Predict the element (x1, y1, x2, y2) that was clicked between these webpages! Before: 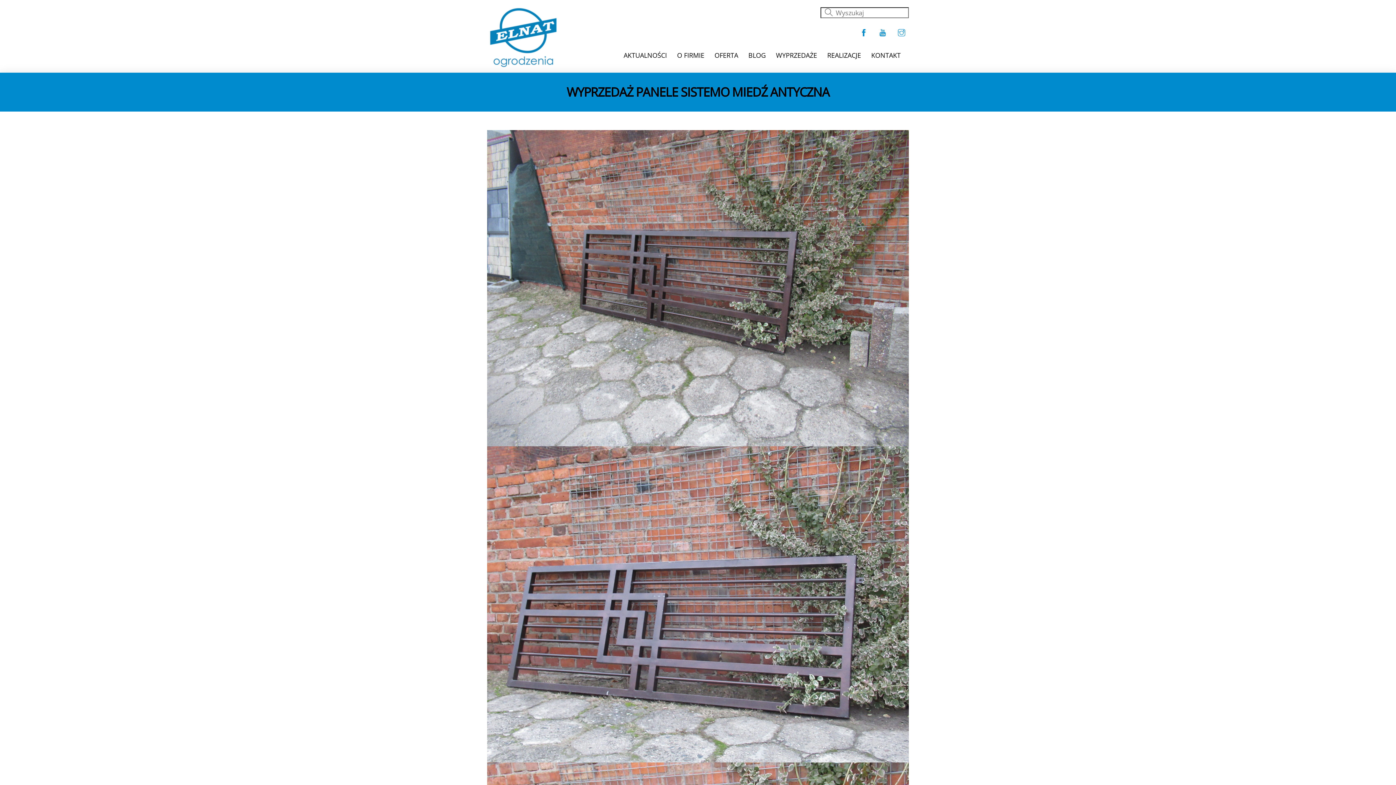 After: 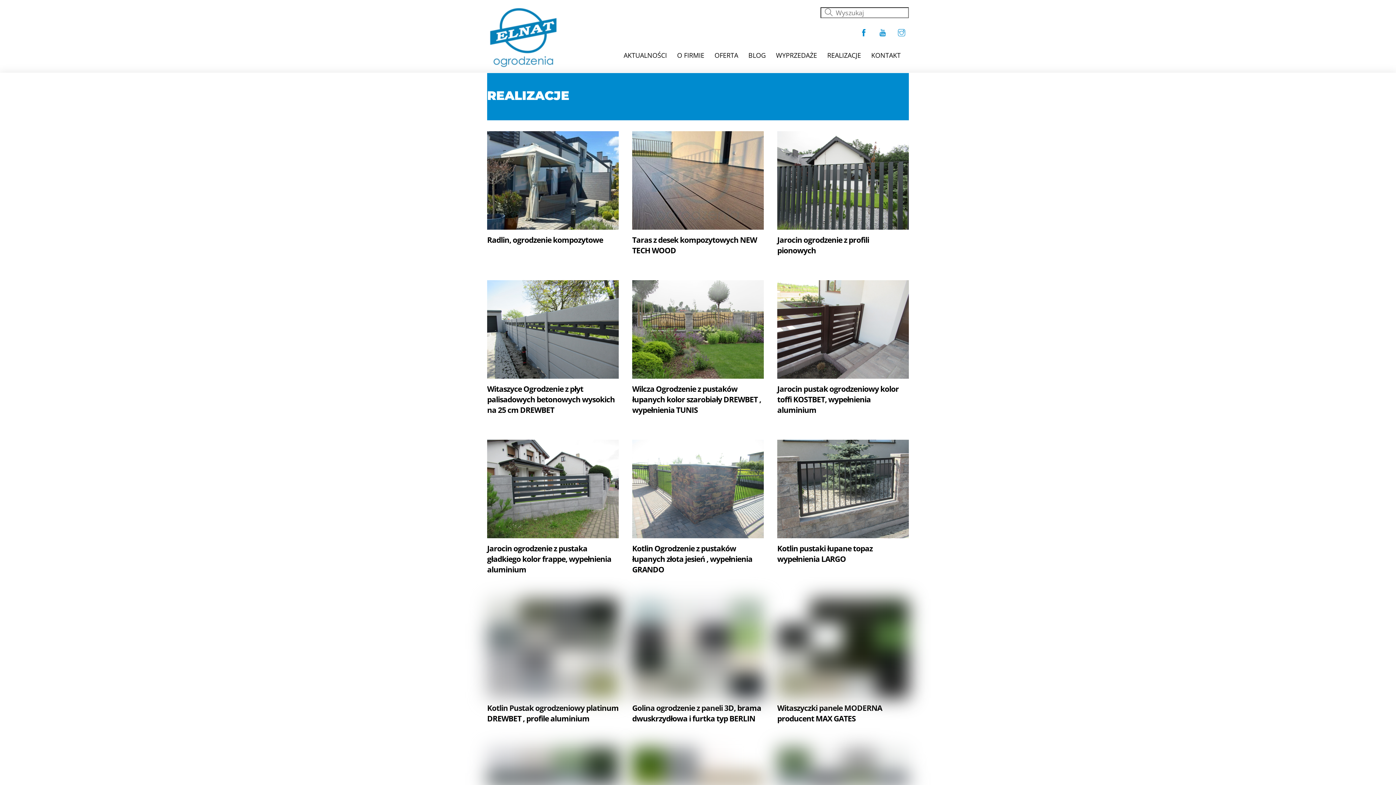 Action: bbox: (825, 47, 869, 63) label: REALIZACJE